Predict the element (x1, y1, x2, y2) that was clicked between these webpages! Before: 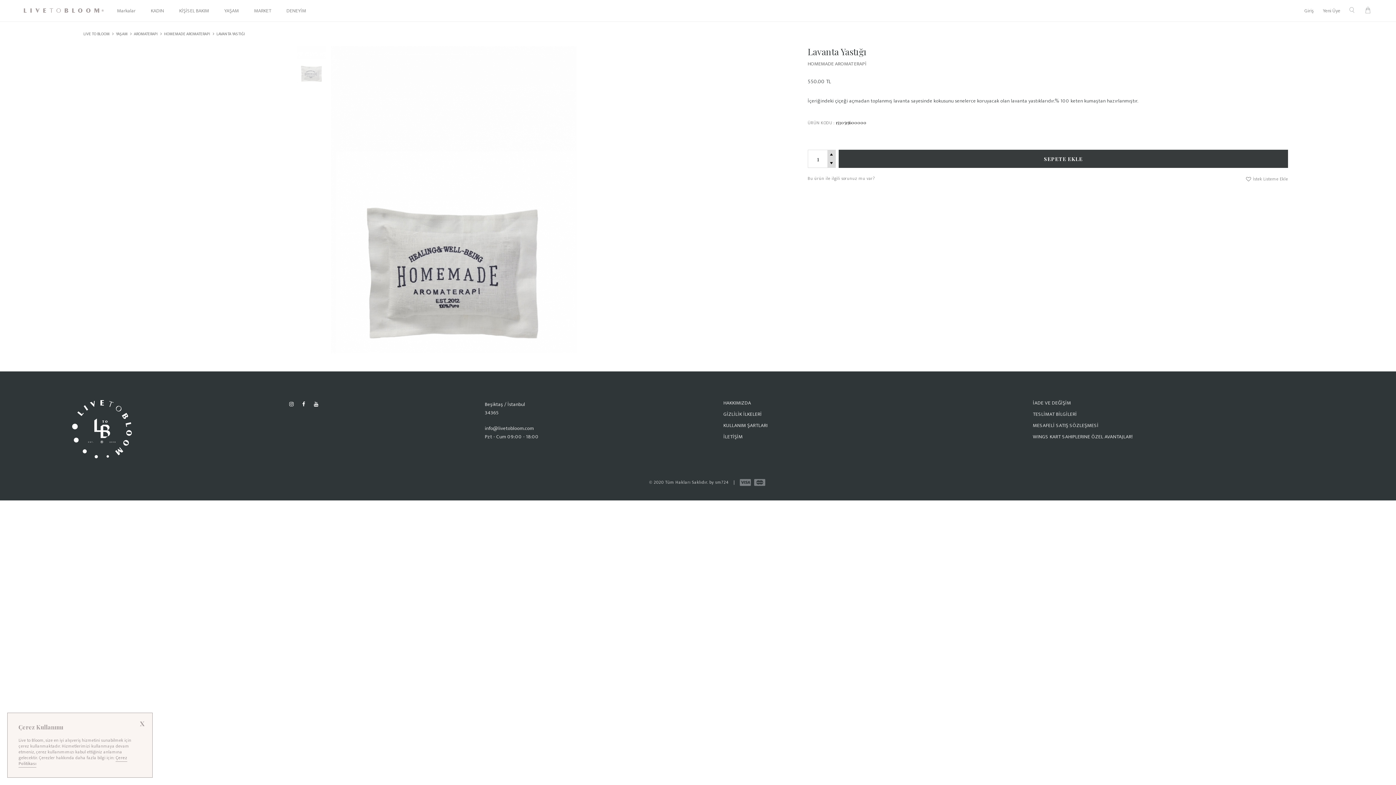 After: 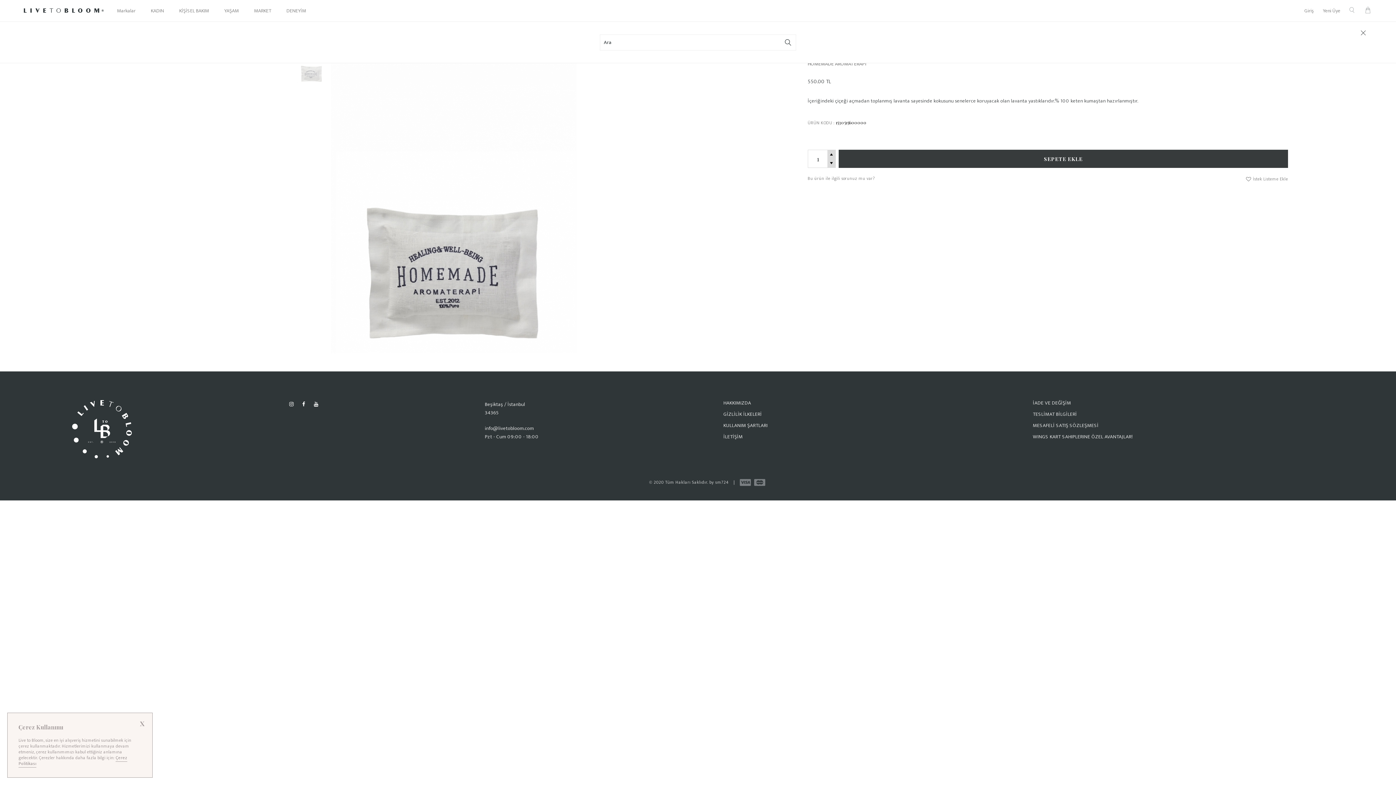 Action: bbox: (1349, 0, 1356, 21)